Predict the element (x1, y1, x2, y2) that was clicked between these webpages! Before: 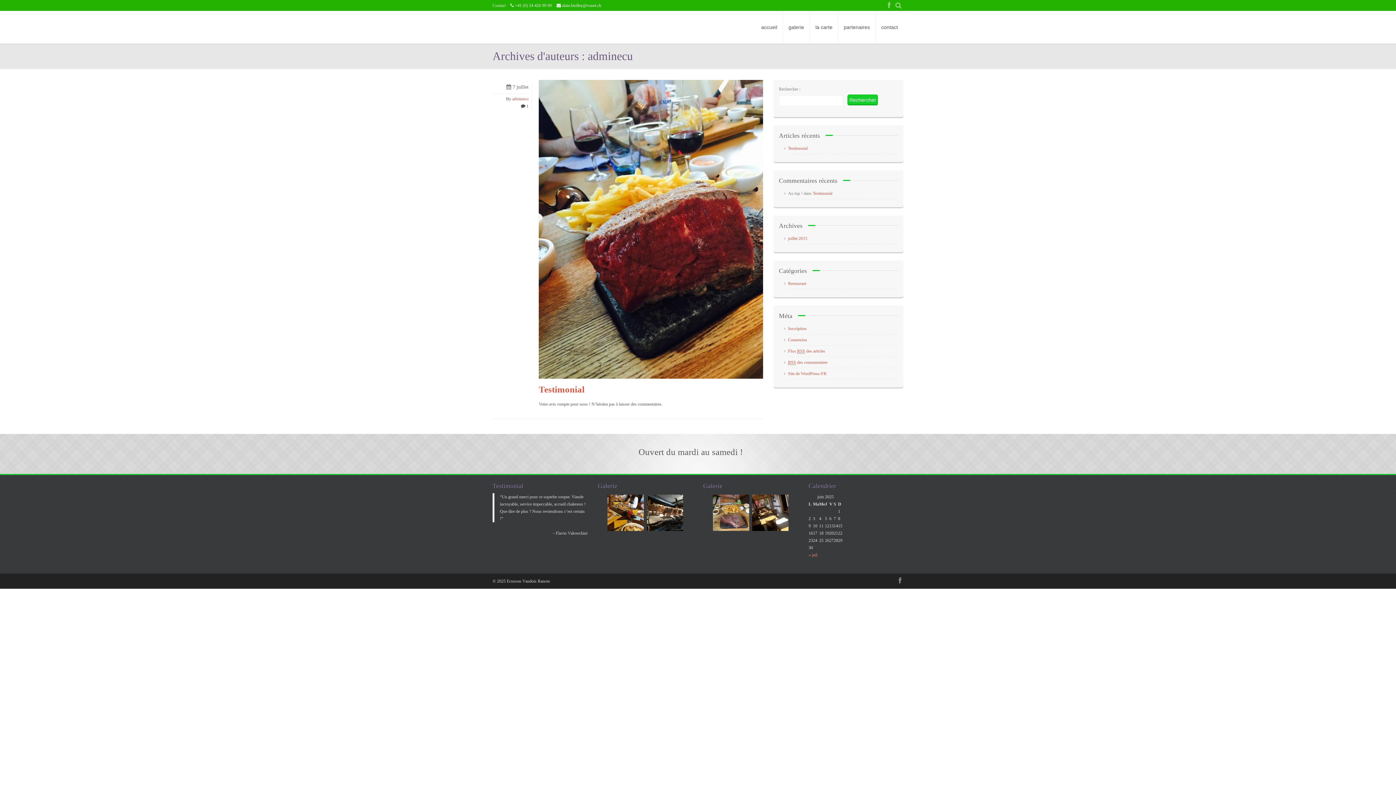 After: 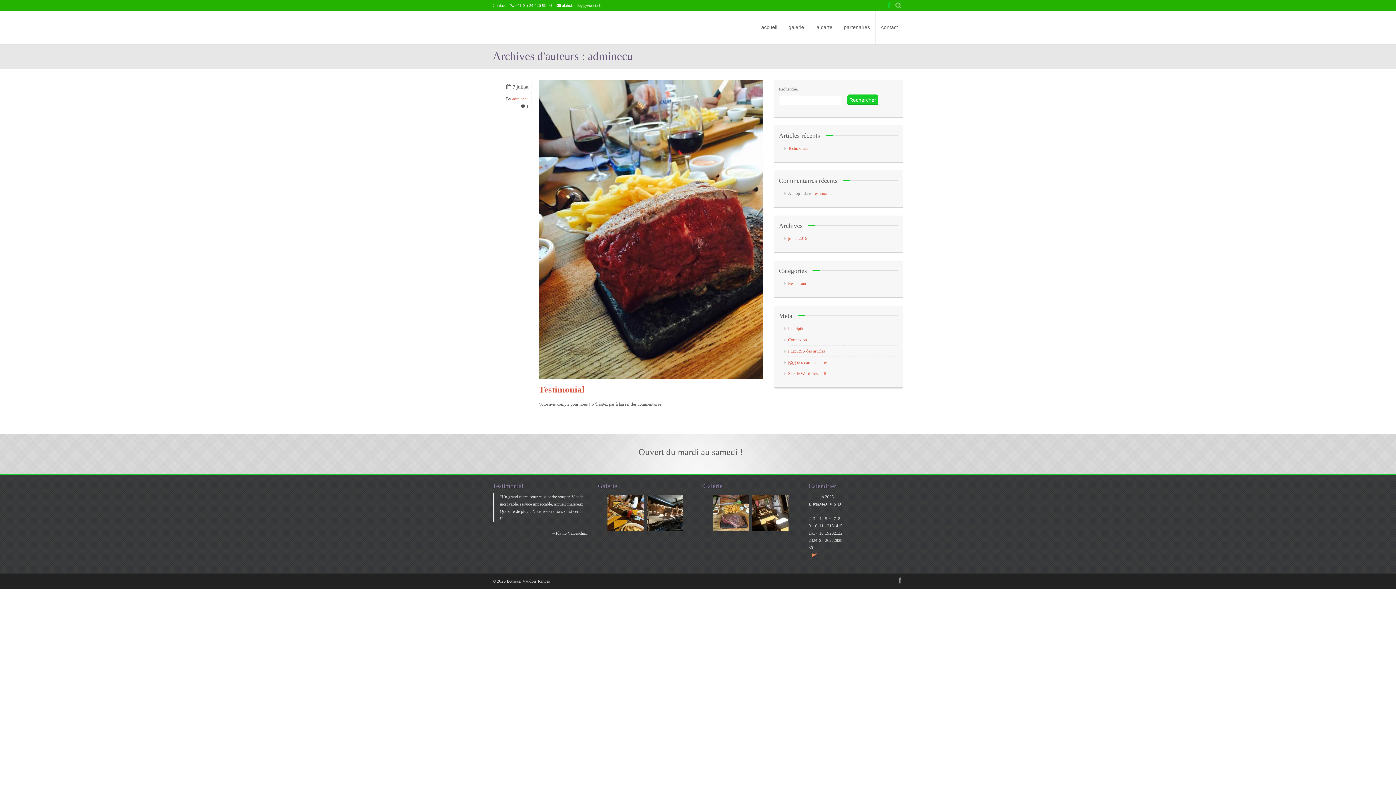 Action: bbox: (886, 3, 892, 8)